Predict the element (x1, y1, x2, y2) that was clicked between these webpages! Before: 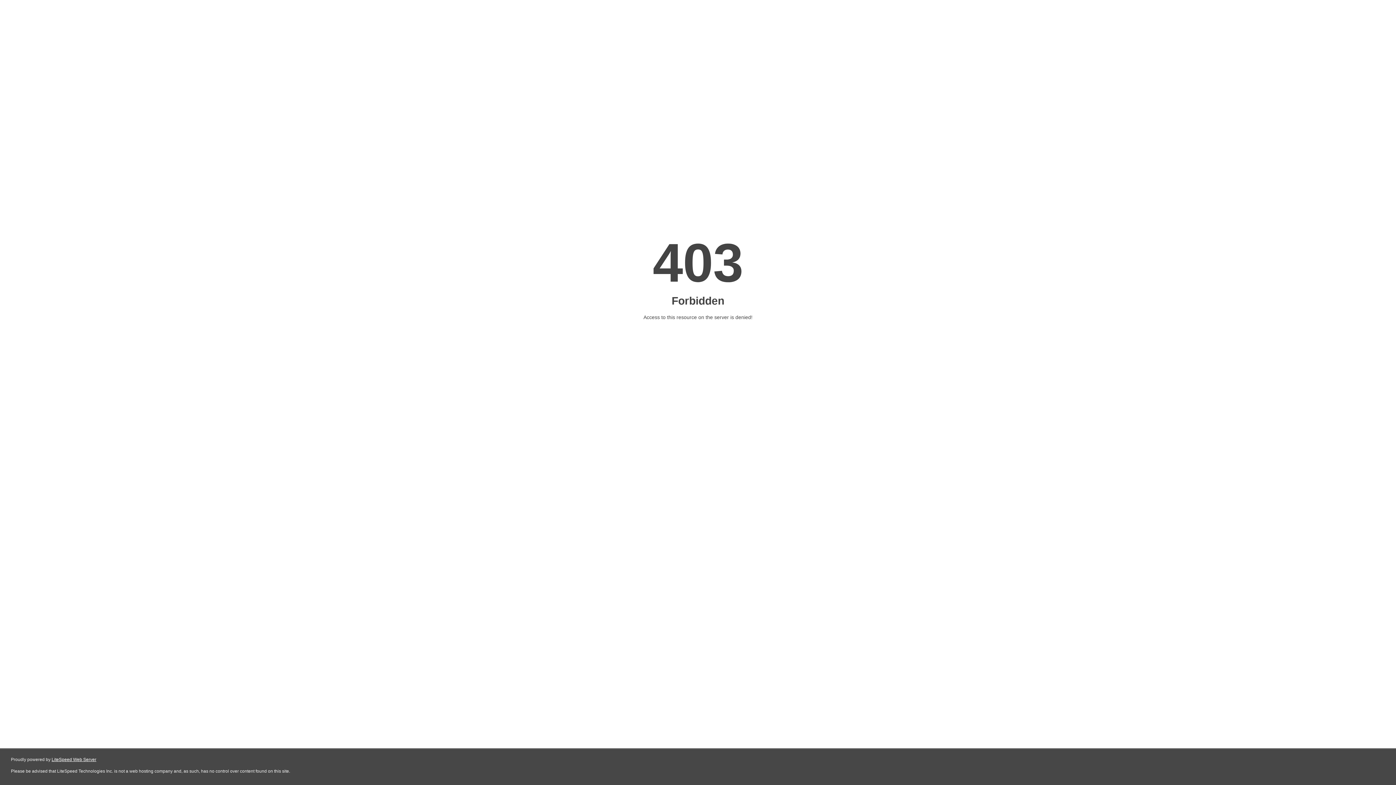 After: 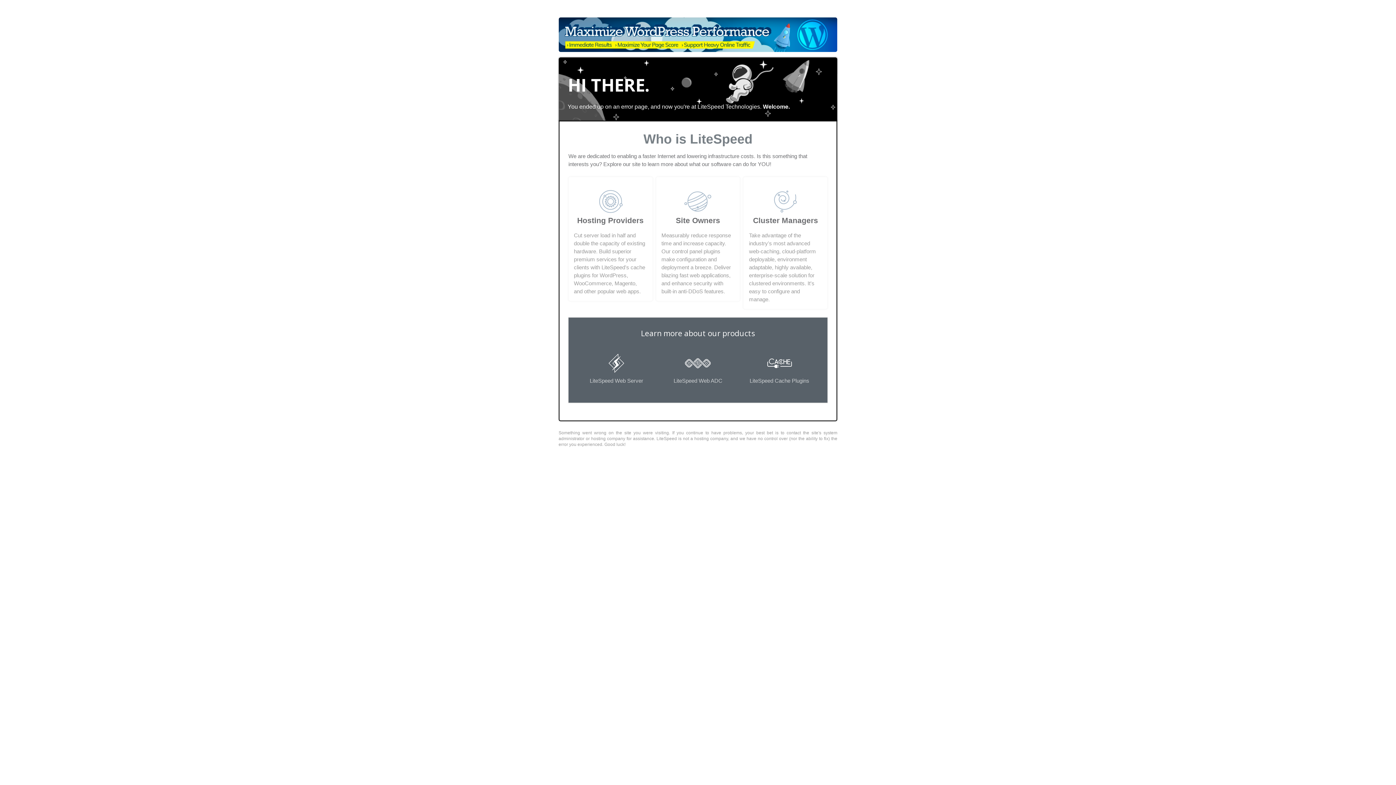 Action: bbox: (51, 757, 96, 762) label: LiteSpeed Web Server